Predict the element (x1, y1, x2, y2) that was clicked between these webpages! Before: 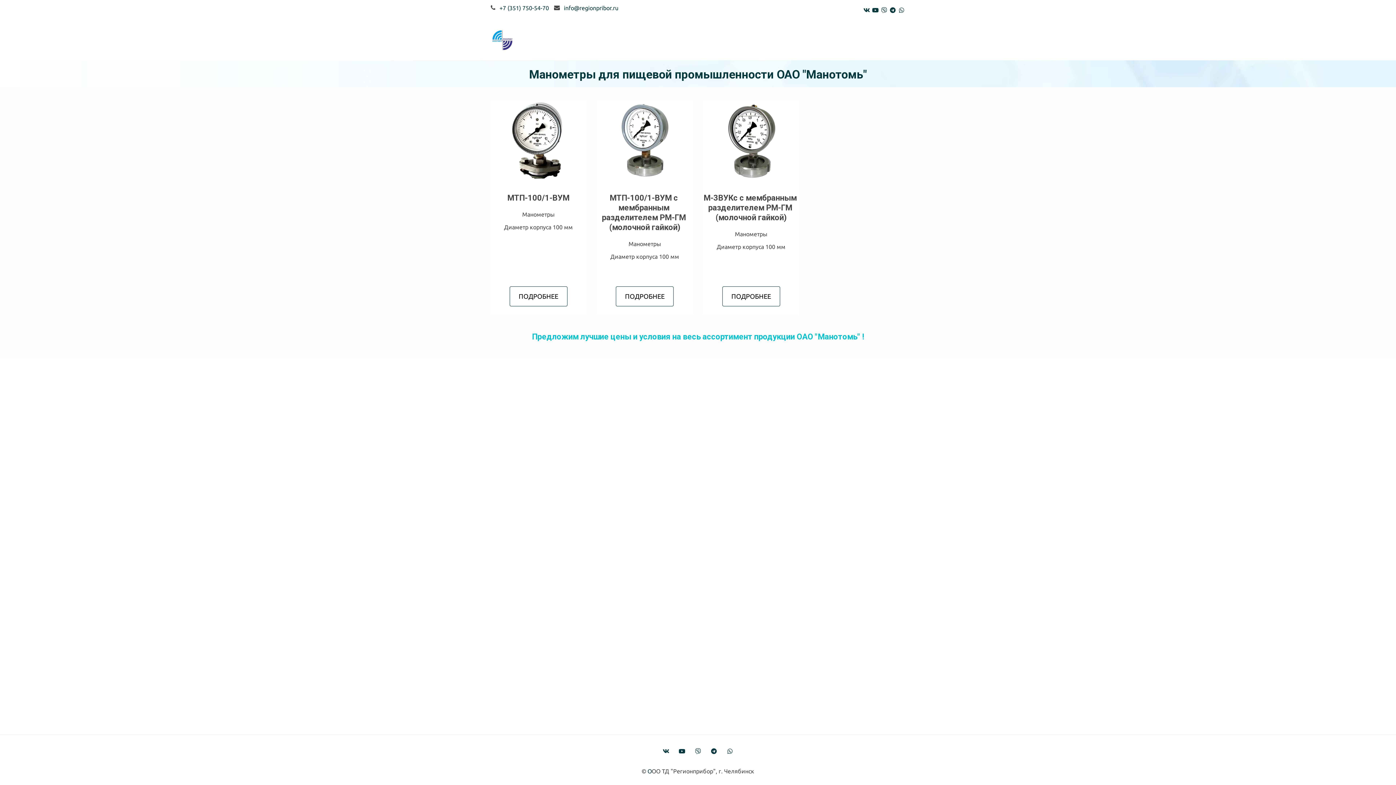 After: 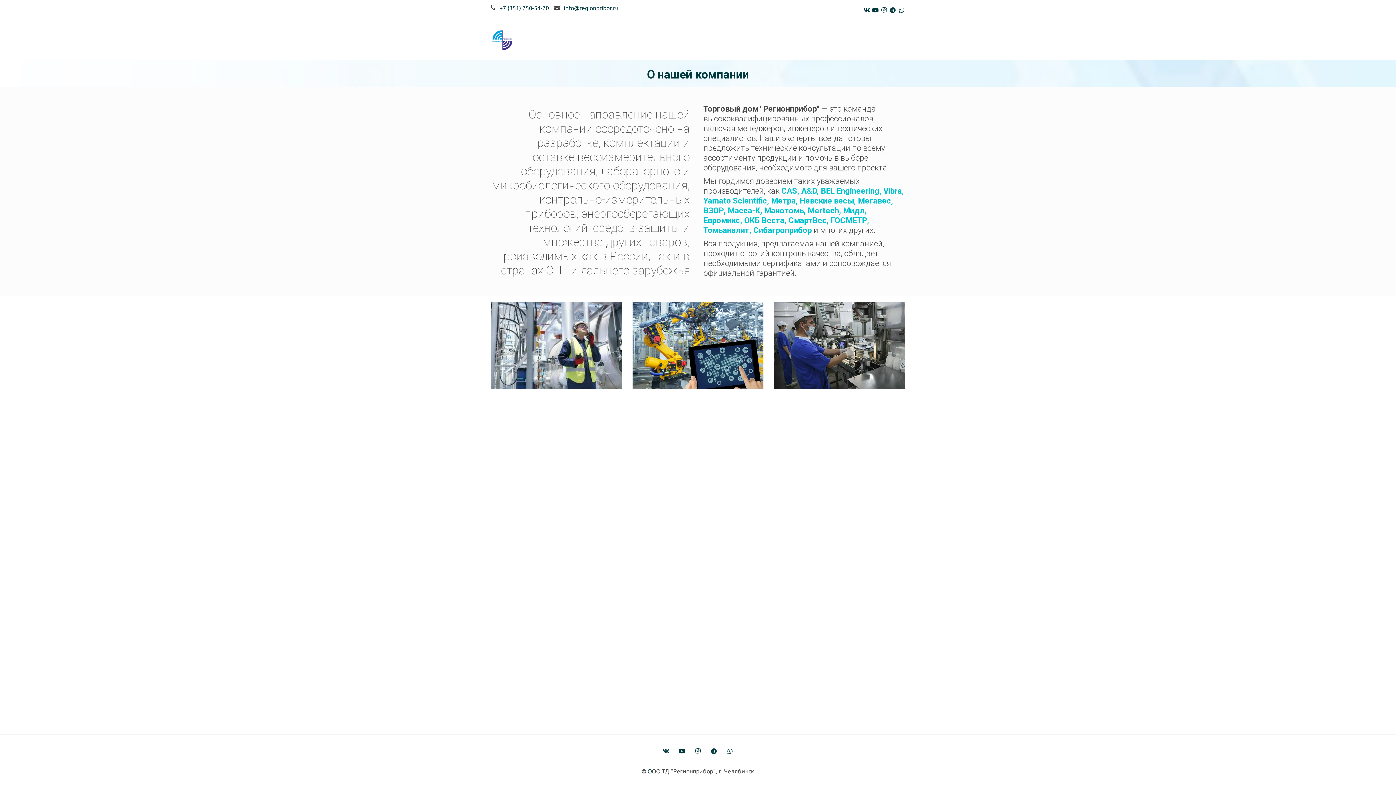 Action: label: О нас bbox: (593, 35, 607, 44)